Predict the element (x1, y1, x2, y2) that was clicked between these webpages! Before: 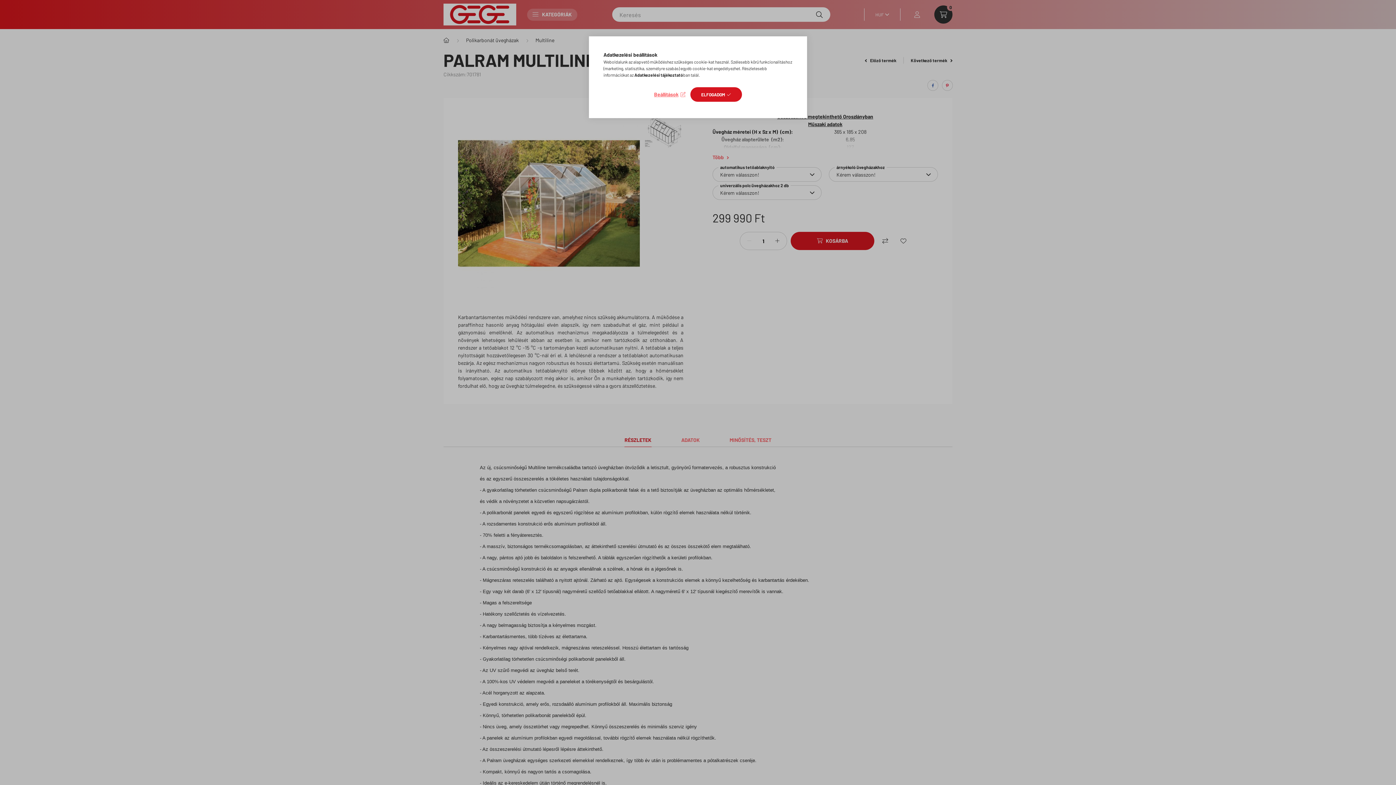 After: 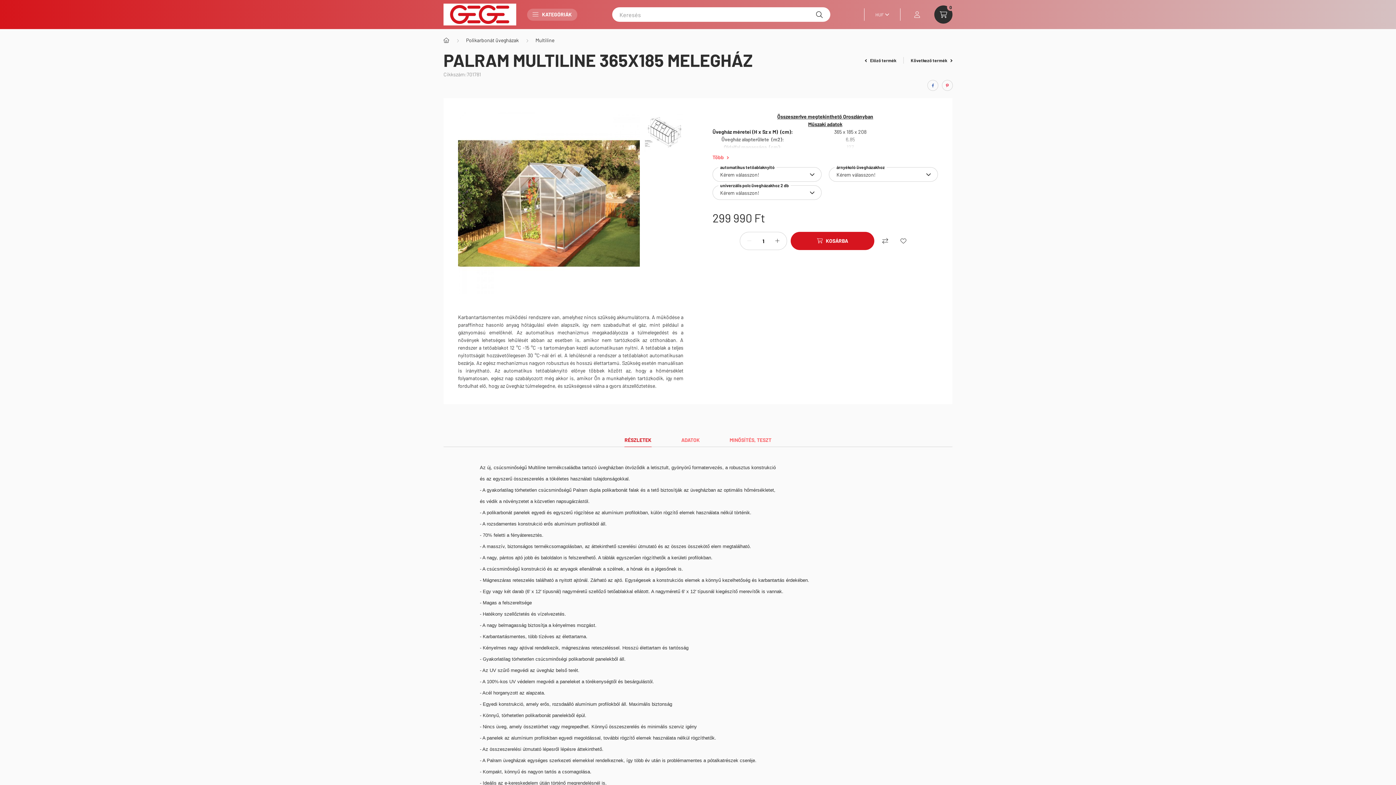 Action: label: ELFOGADOM bbox: (690, 87, 742, 101)